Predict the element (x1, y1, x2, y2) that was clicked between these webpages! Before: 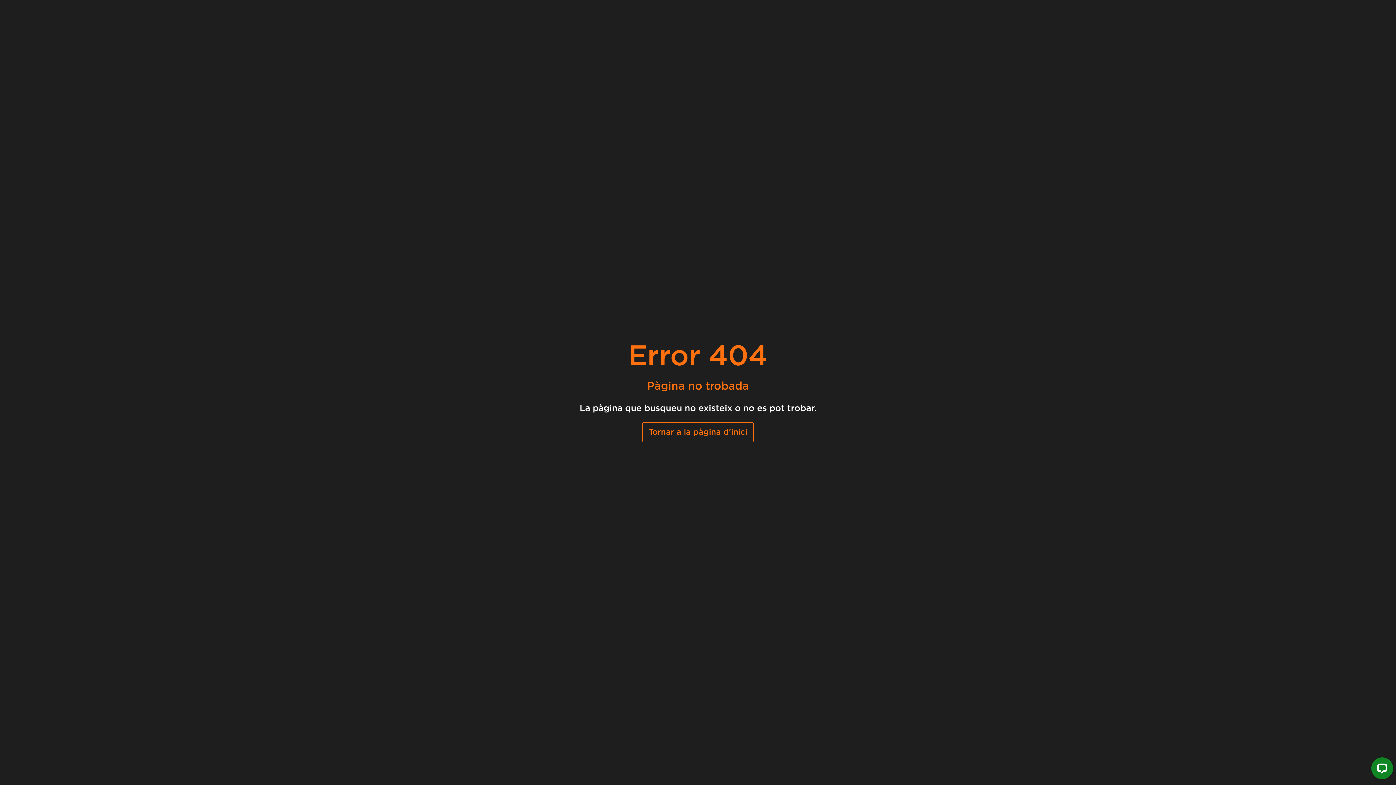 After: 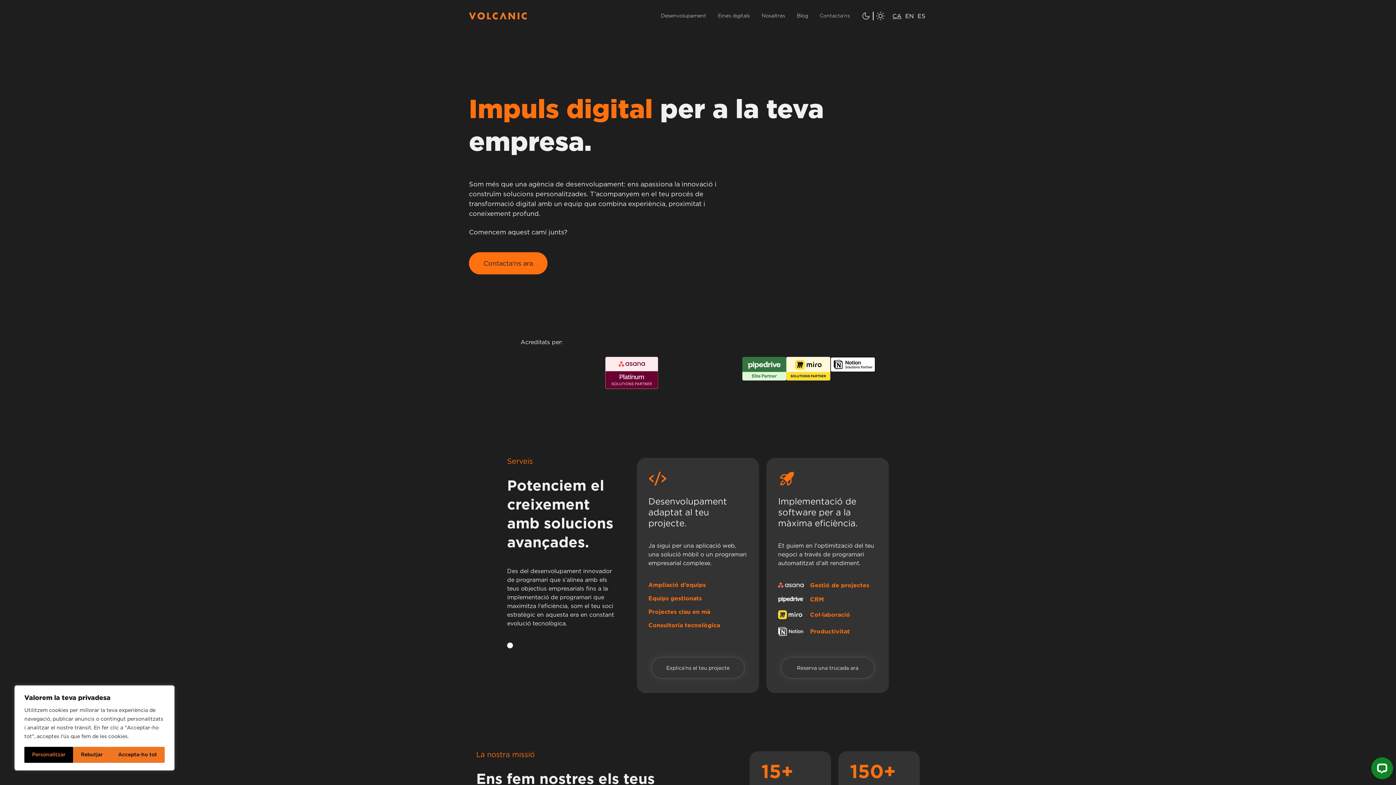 Action: bbox: (642, 422, 753, 442) label: Tornar a la pàgina d'inici